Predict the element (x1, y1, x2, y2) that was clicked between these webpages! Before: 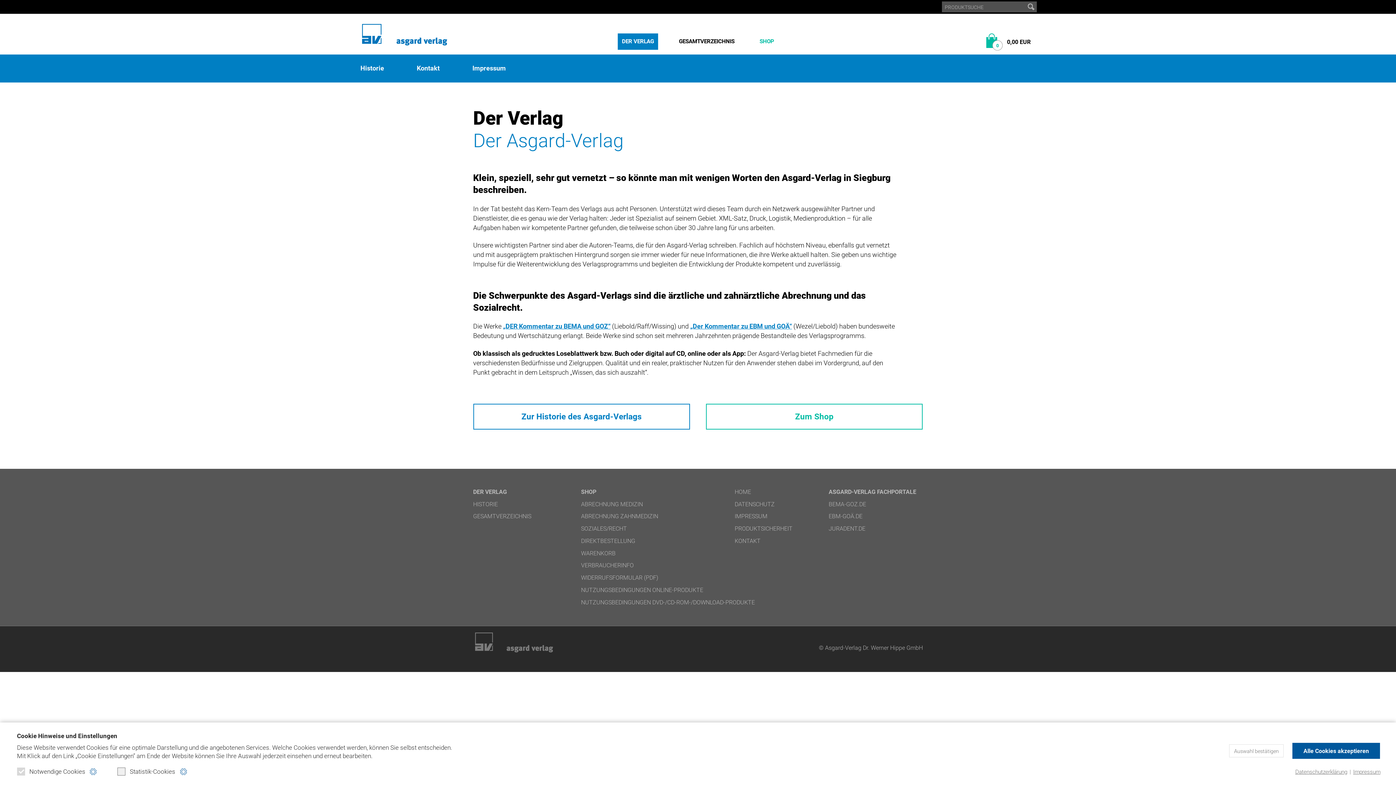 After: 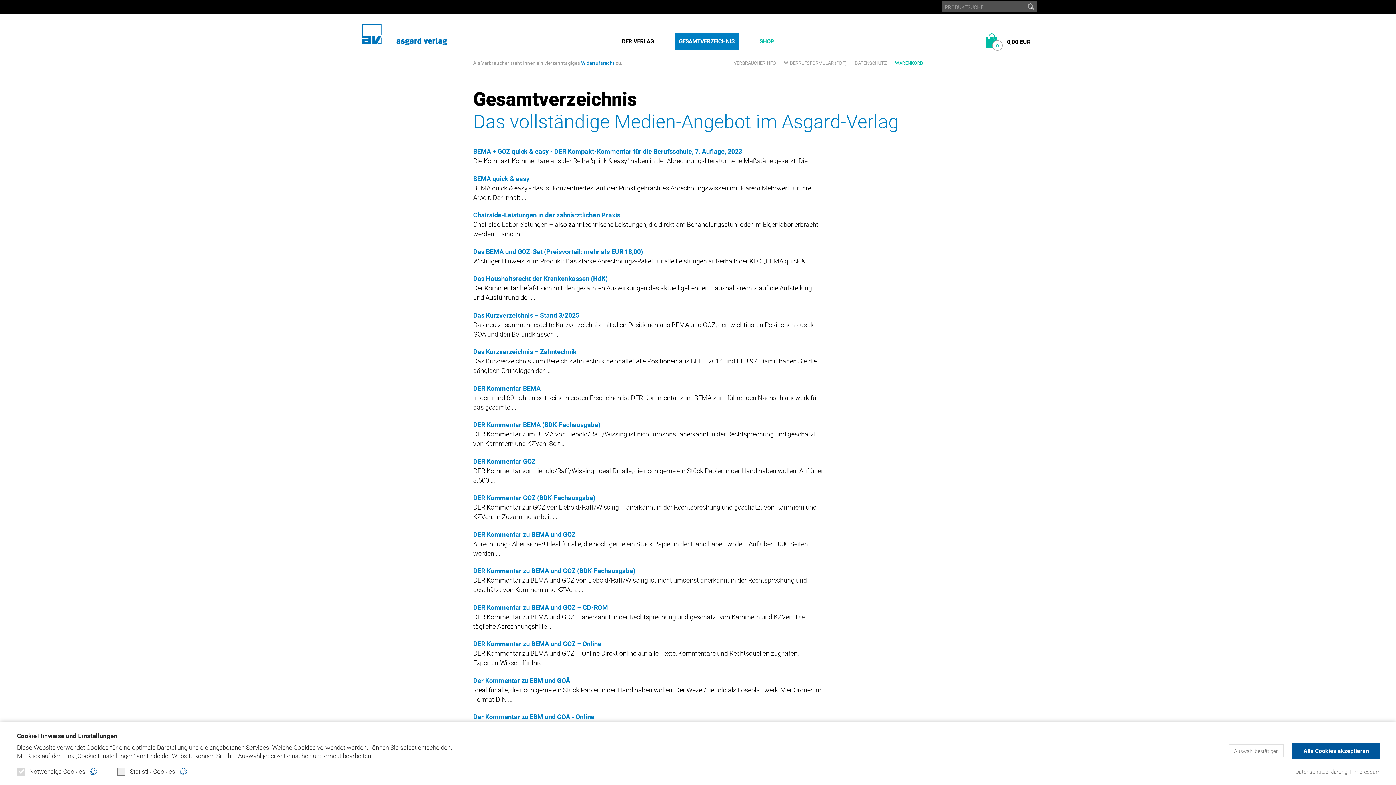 Action: label: GESAMTVERZEICHNIS bbox: (473, 513, 531, 520)